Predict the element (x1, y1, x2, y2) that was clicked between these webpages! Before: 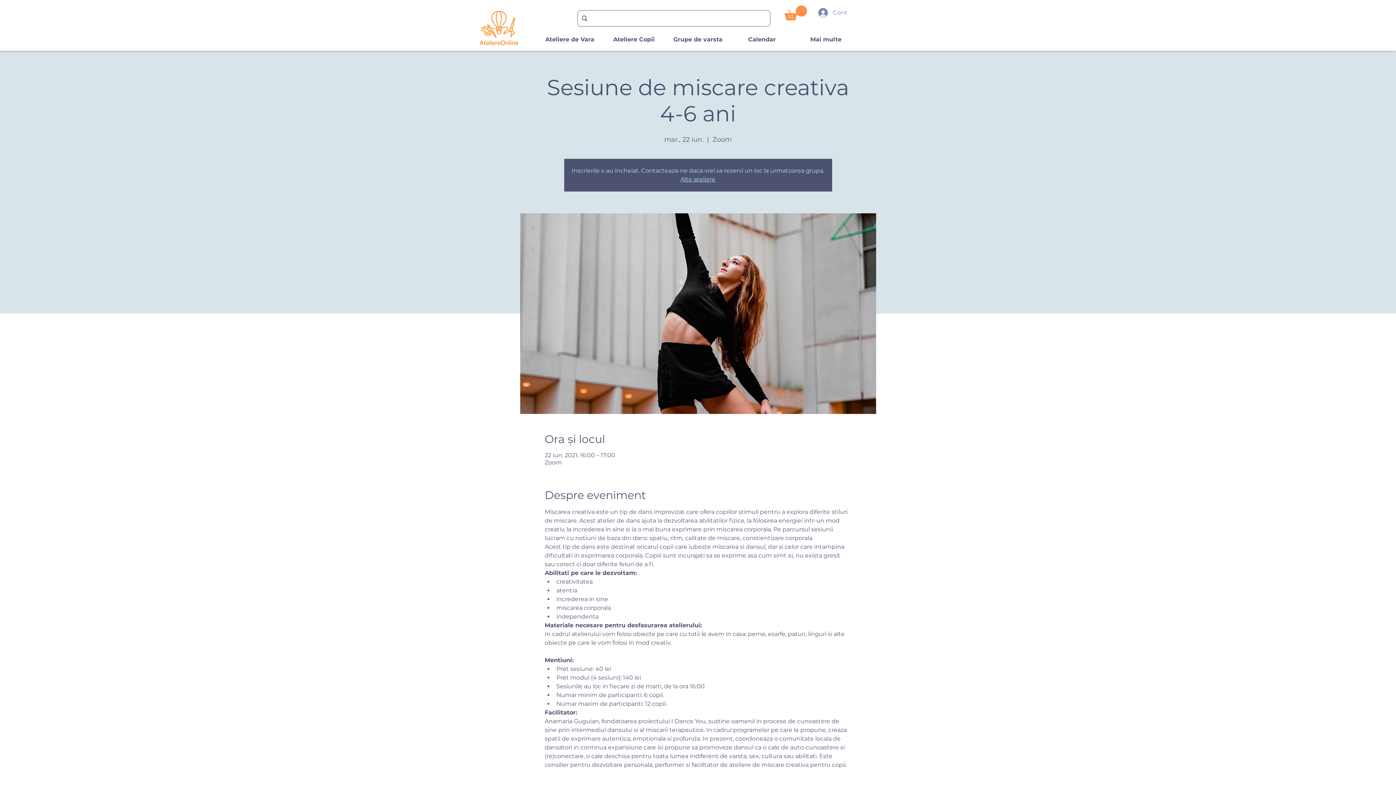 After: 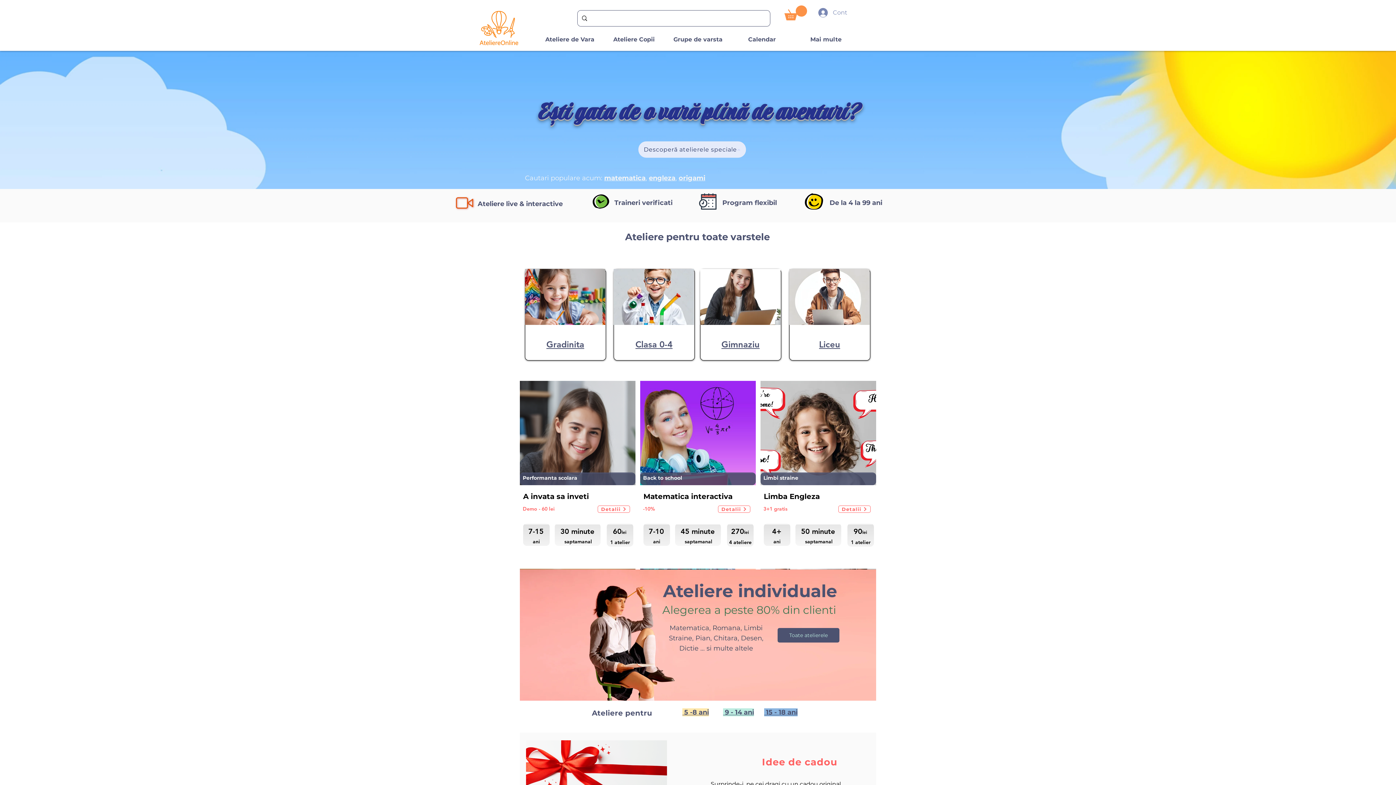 Action: bbox: (680, 176, 715, 183) label: Alte ateliere